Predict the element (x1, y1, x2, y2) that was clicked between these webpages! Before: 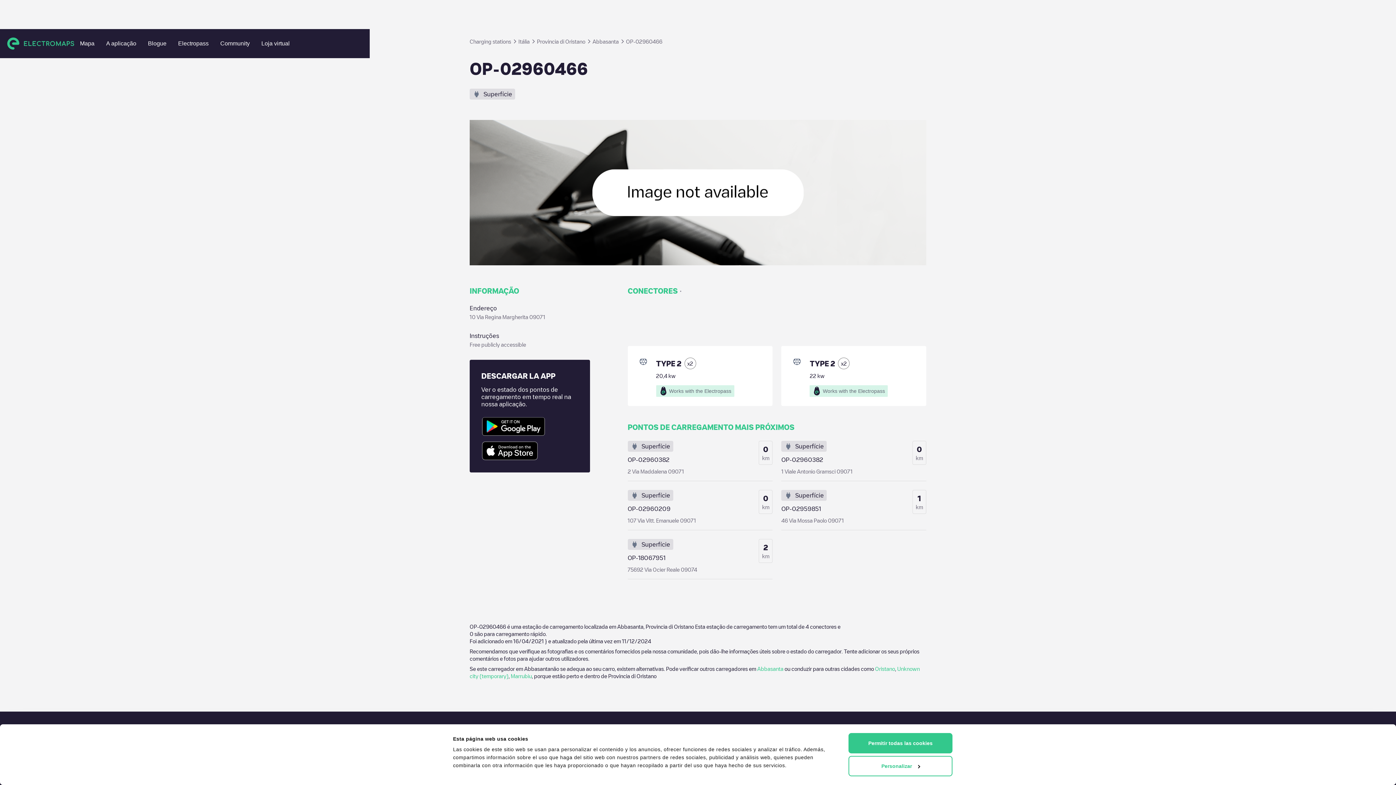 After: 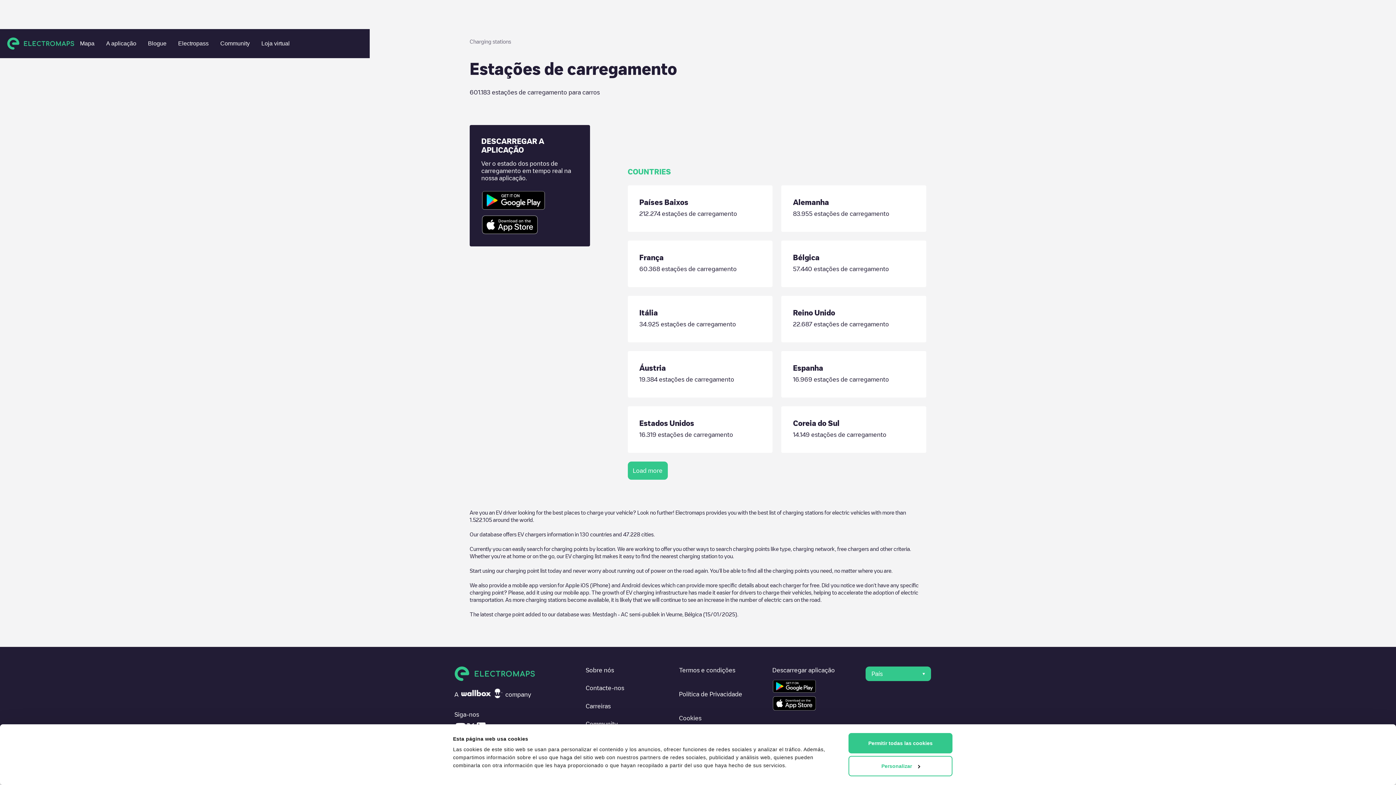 Action: label: Charging stations bbox: (469, 37, 511, 45)